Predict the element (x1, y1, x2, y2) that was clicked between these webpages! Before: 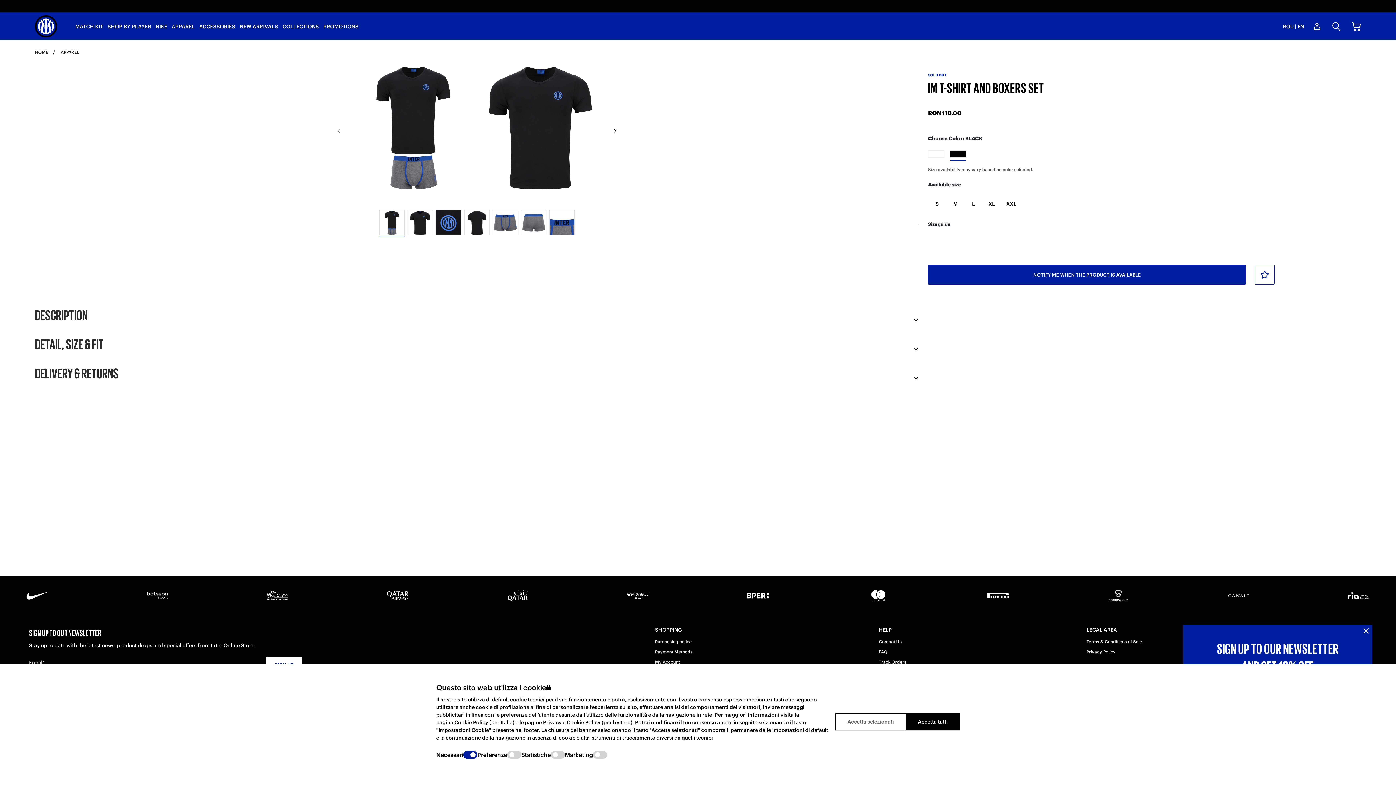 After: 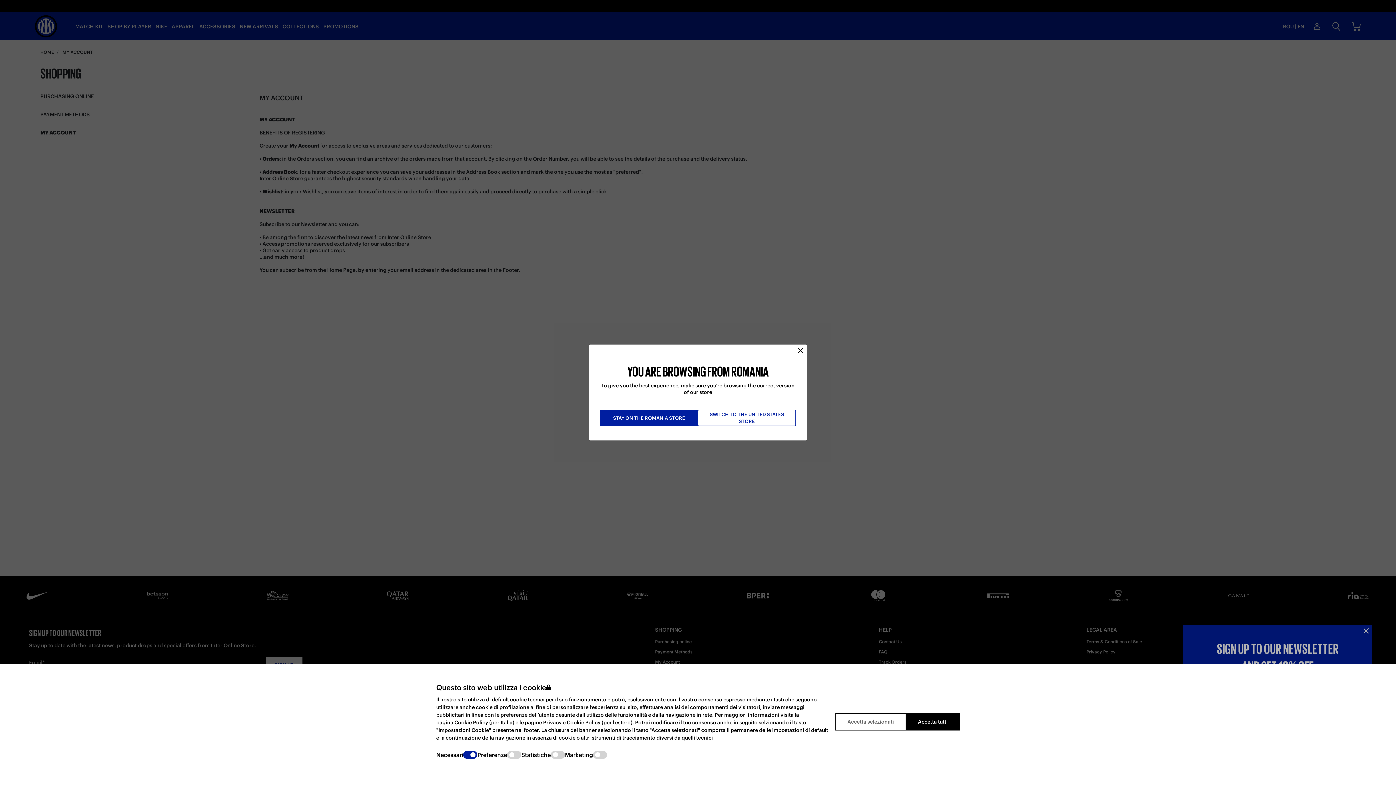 Action: label: My Account bbox: (655, 659, 679, 665)